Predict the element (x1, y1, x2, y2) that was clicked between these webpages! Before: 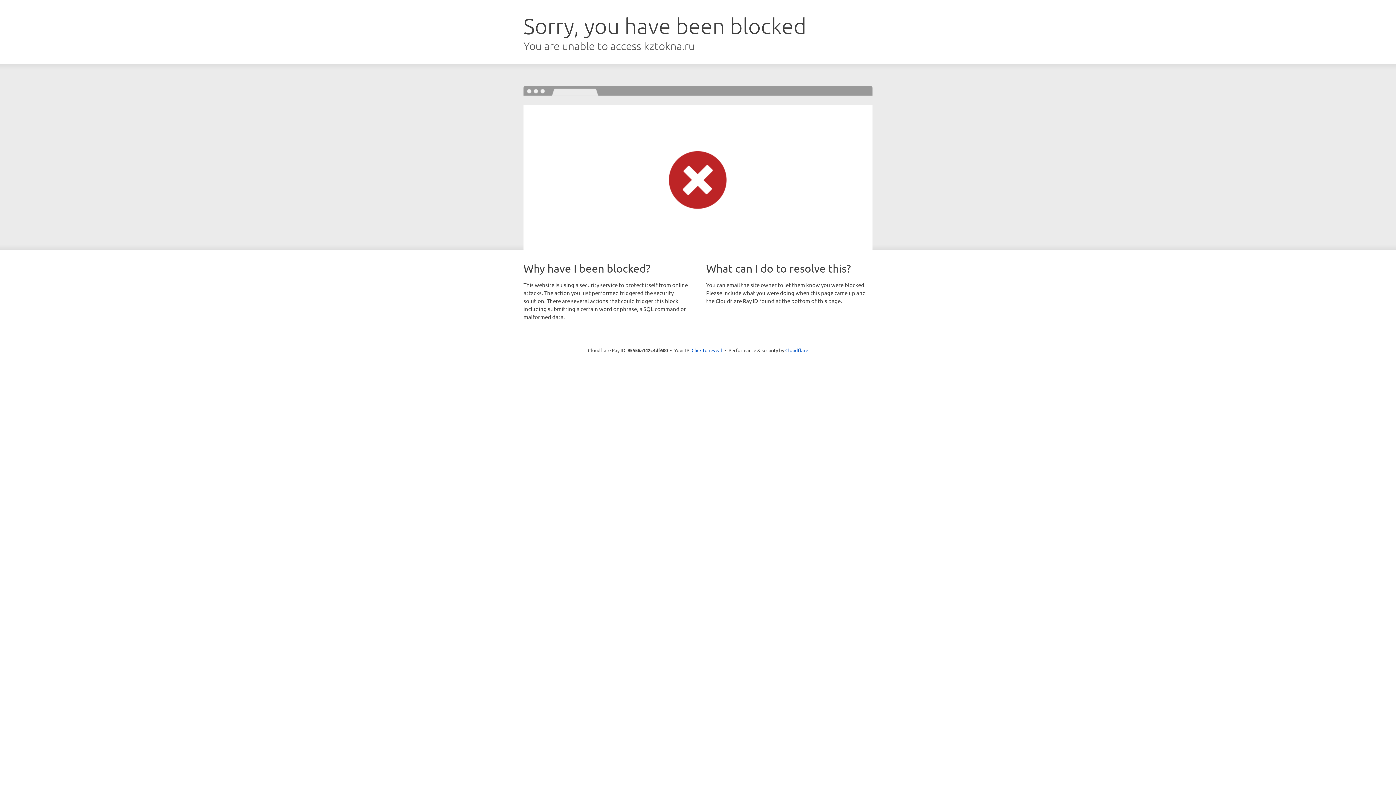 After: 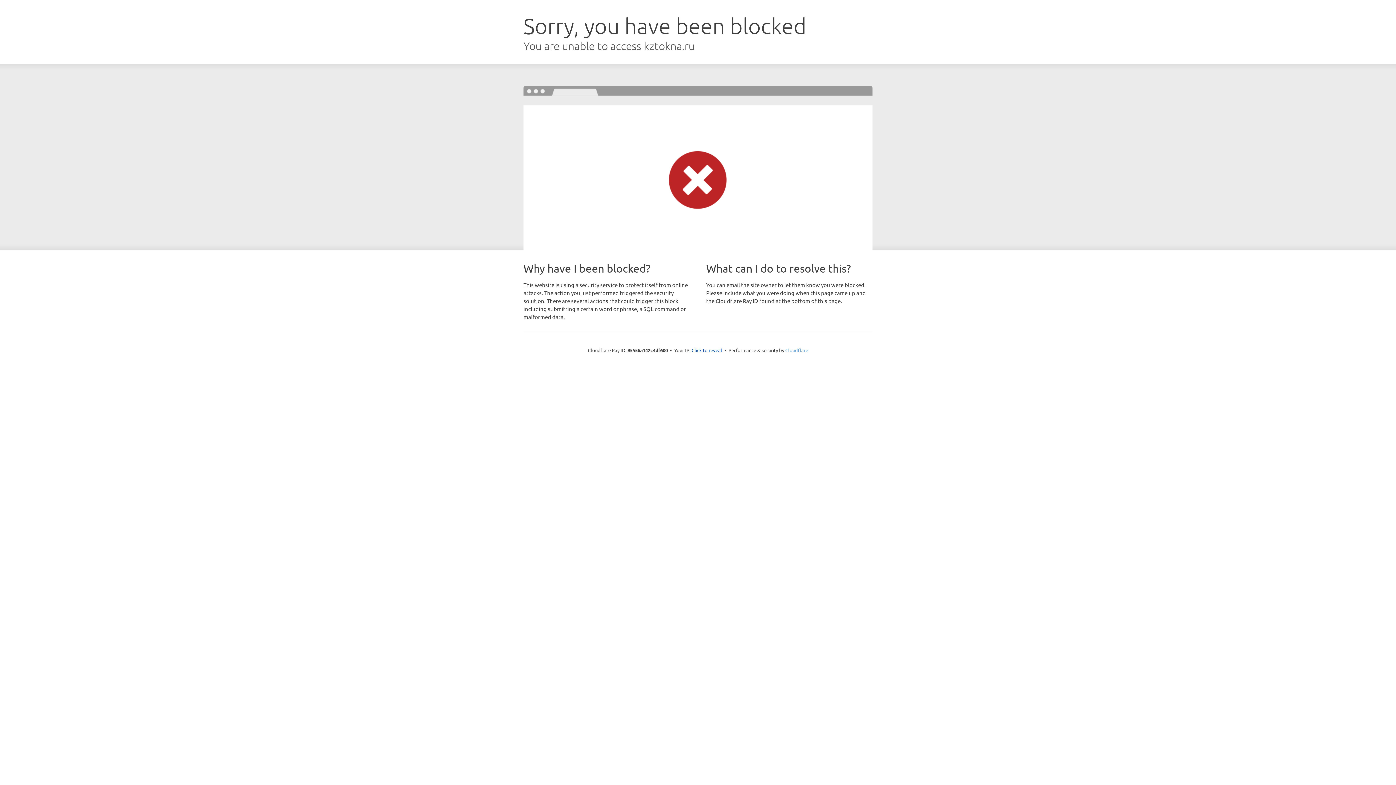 Action: label: Cloudflare bbox: (785, 347, 808, 353)